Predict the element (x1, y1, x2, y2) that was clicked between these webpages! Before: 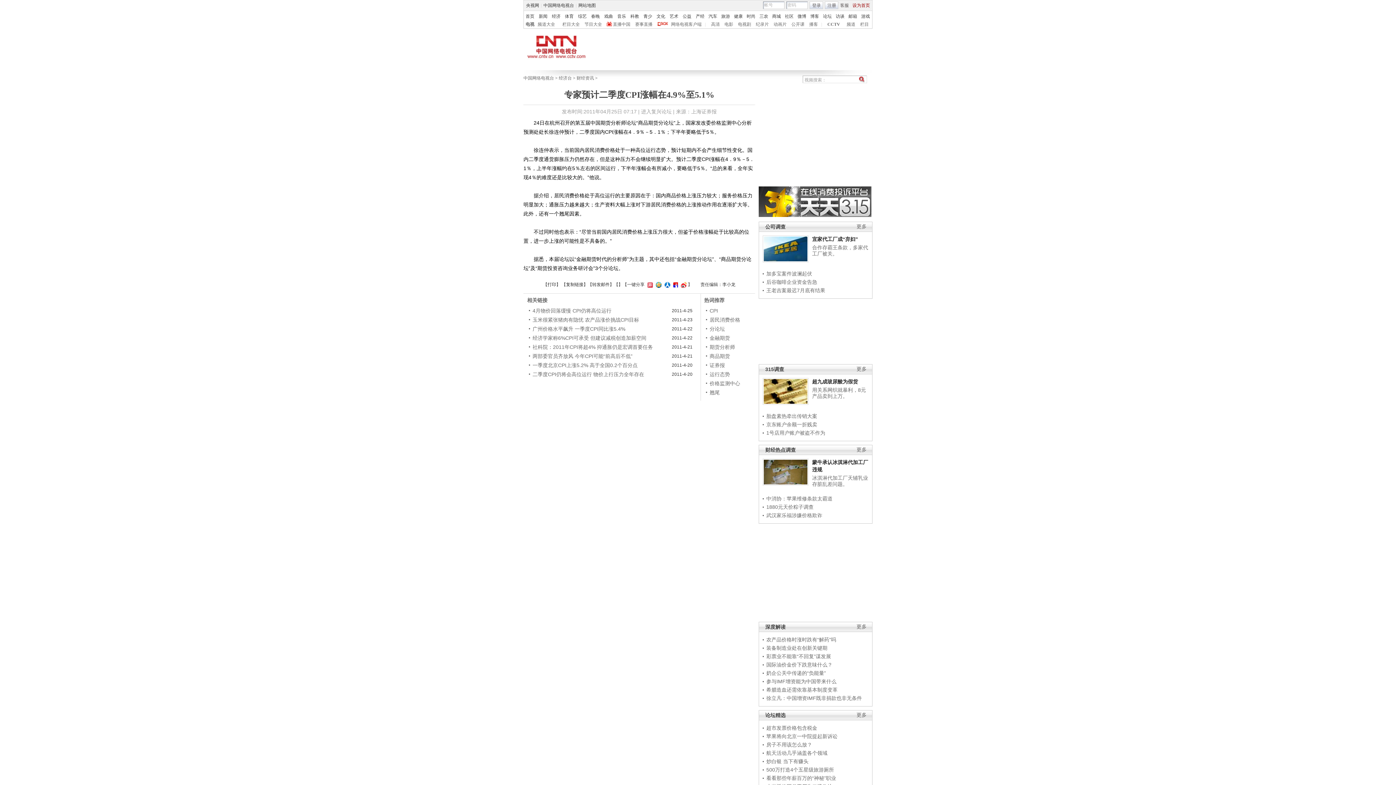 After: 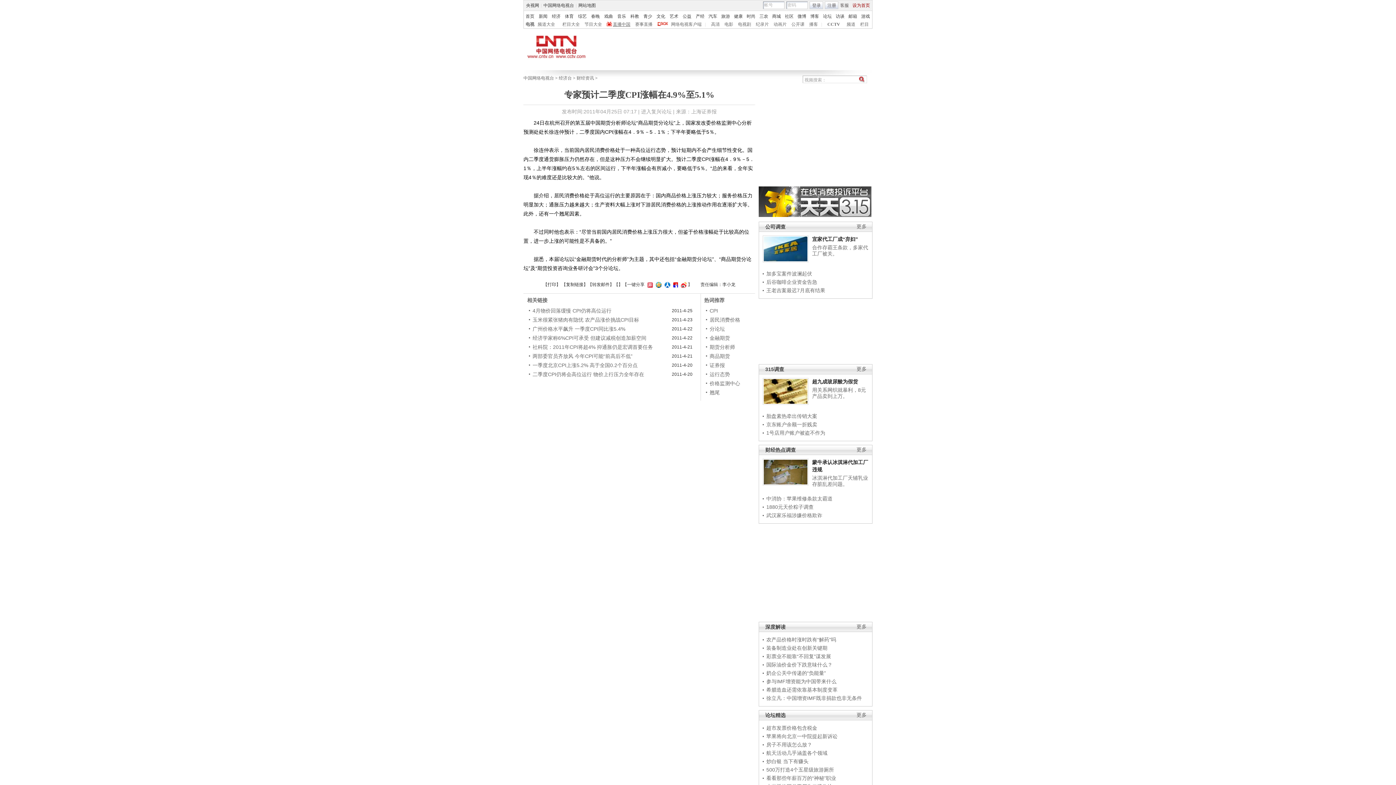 Action: label: 直播中国 bbox: (606, 21, 630, 26)